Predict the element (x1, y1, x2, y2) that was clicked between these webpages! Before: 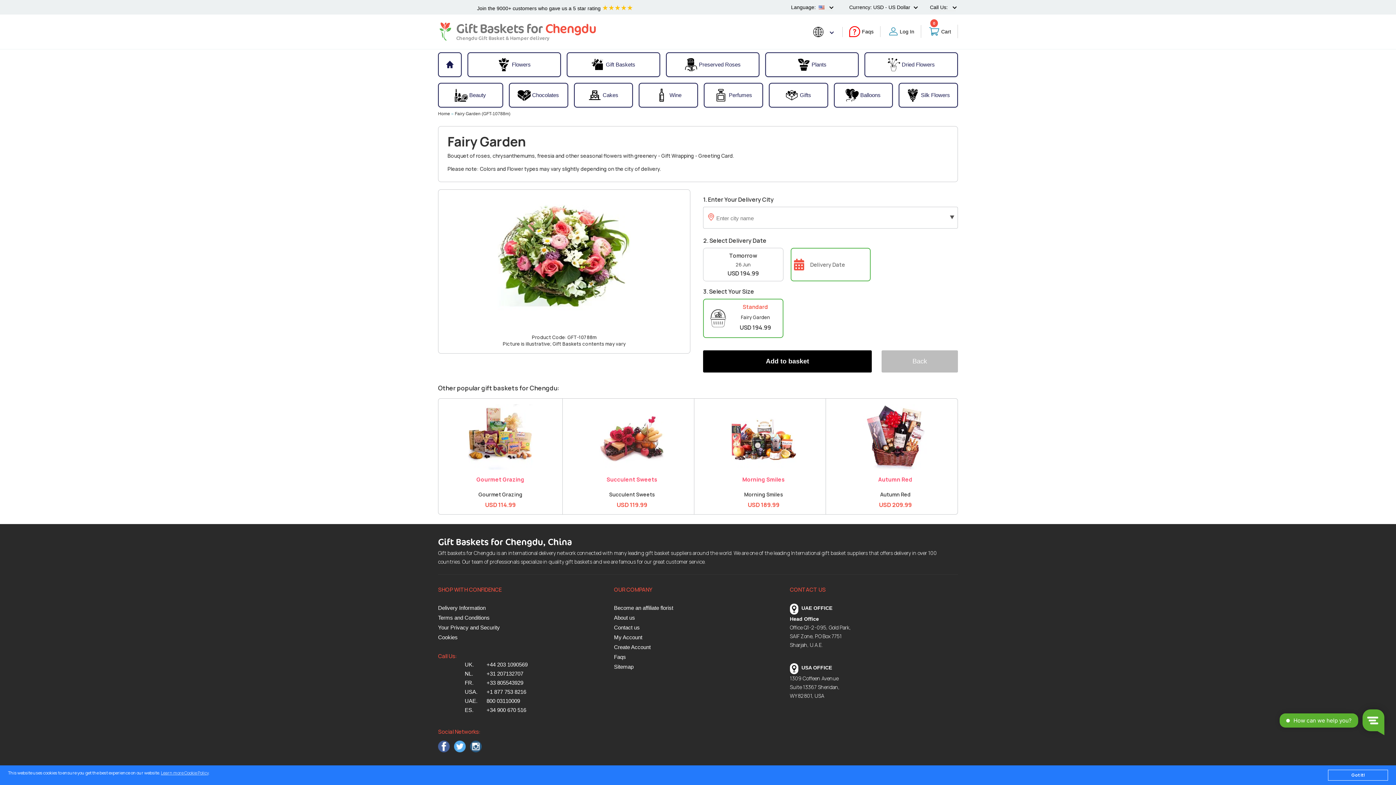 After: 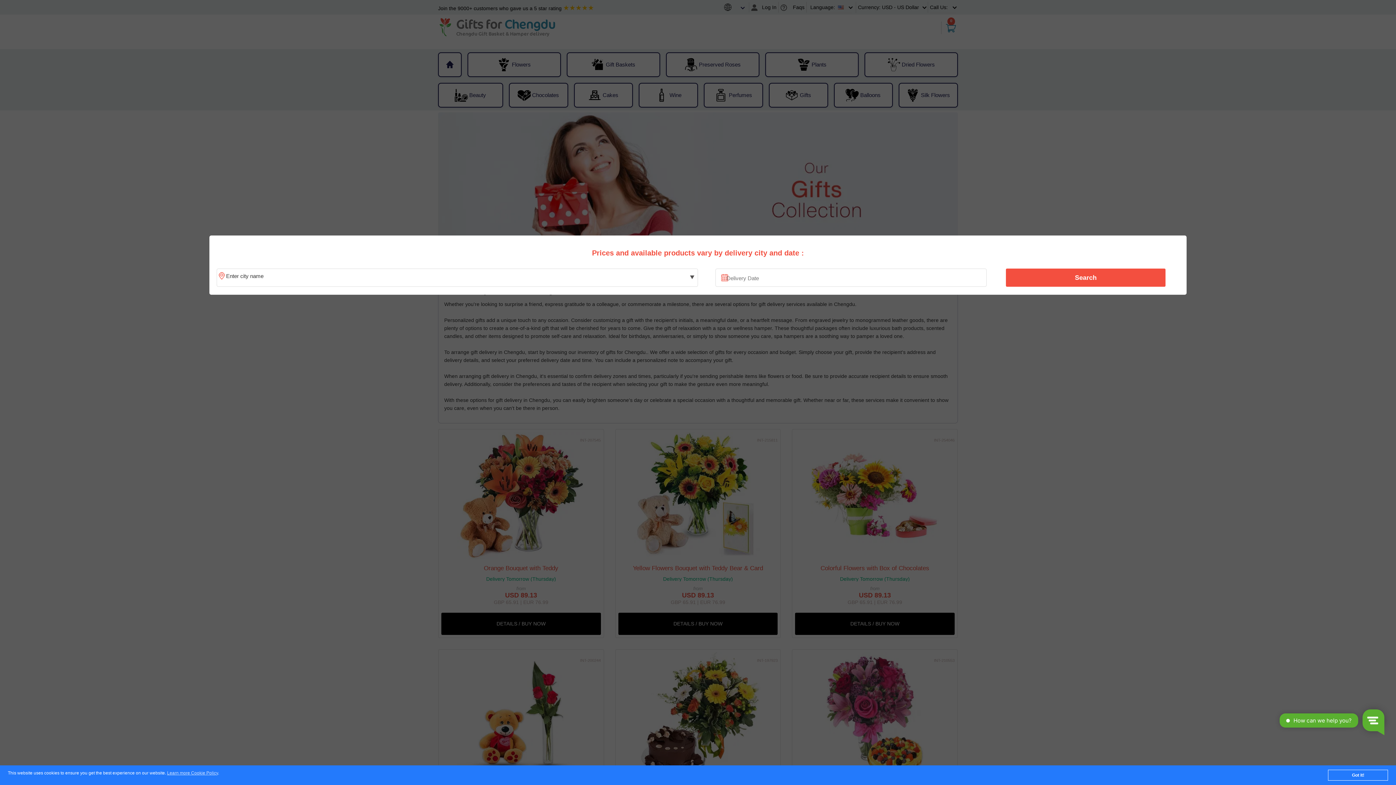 Action: label: Gifts bbox: (769, 84, 827, 106)